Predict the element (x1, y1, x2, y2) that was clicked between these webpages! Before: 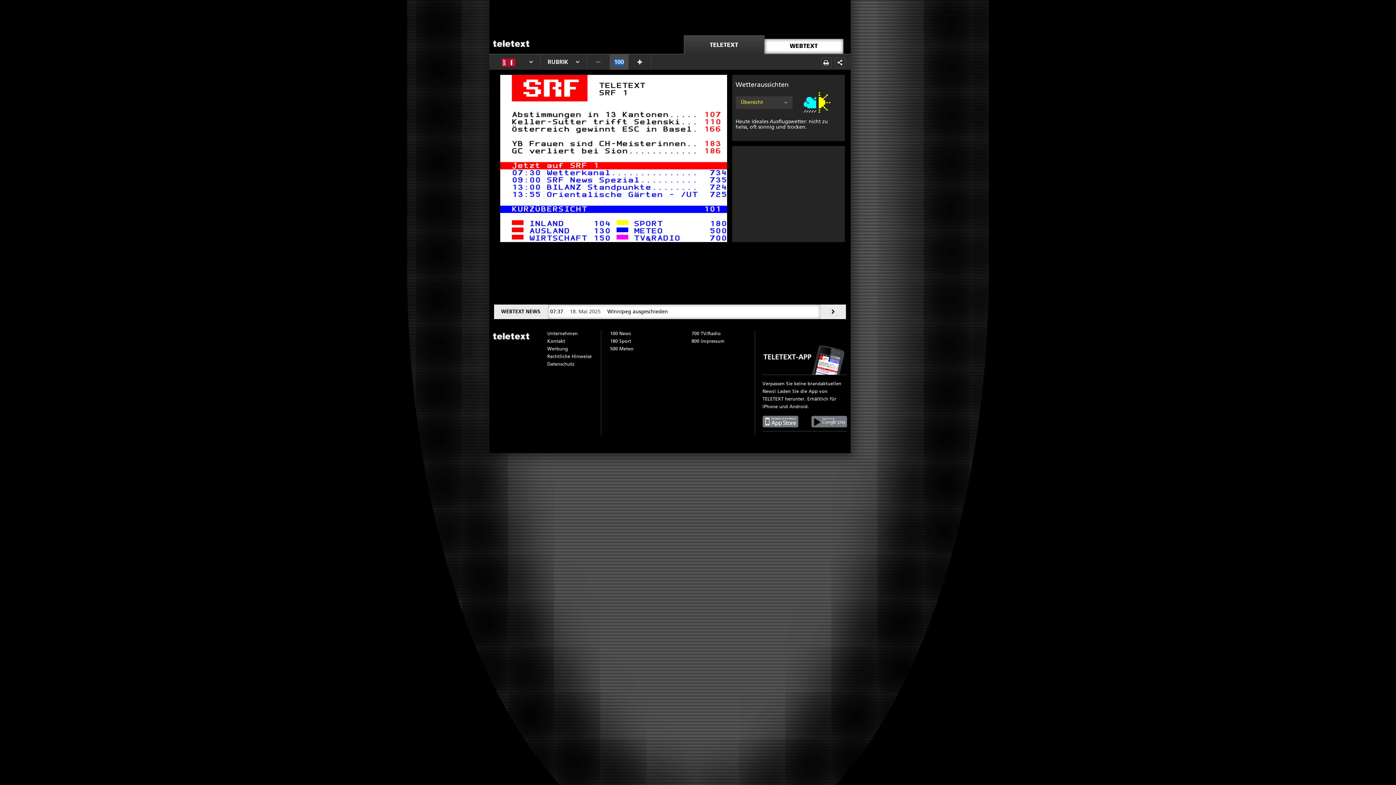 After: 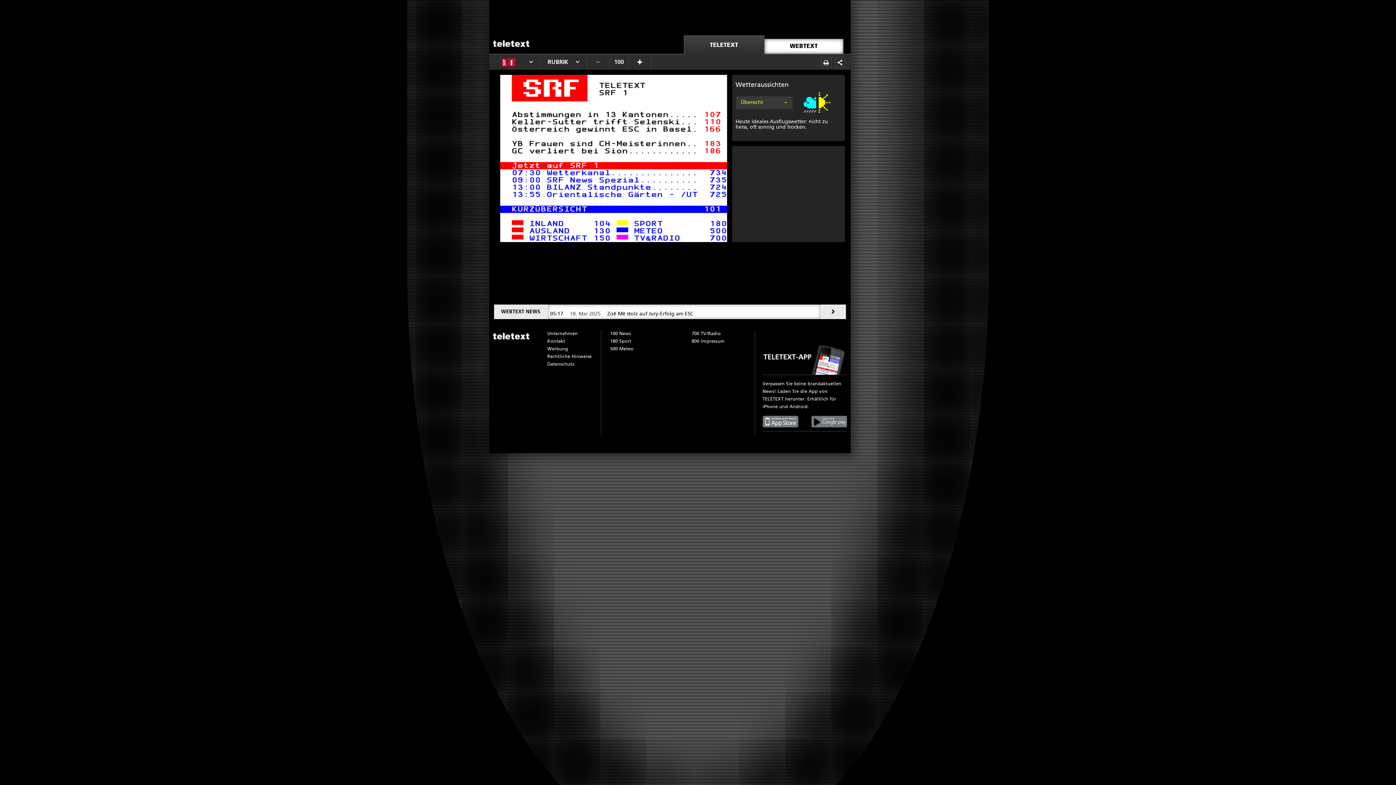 Action: bbox: (762, 416, 798, 427)